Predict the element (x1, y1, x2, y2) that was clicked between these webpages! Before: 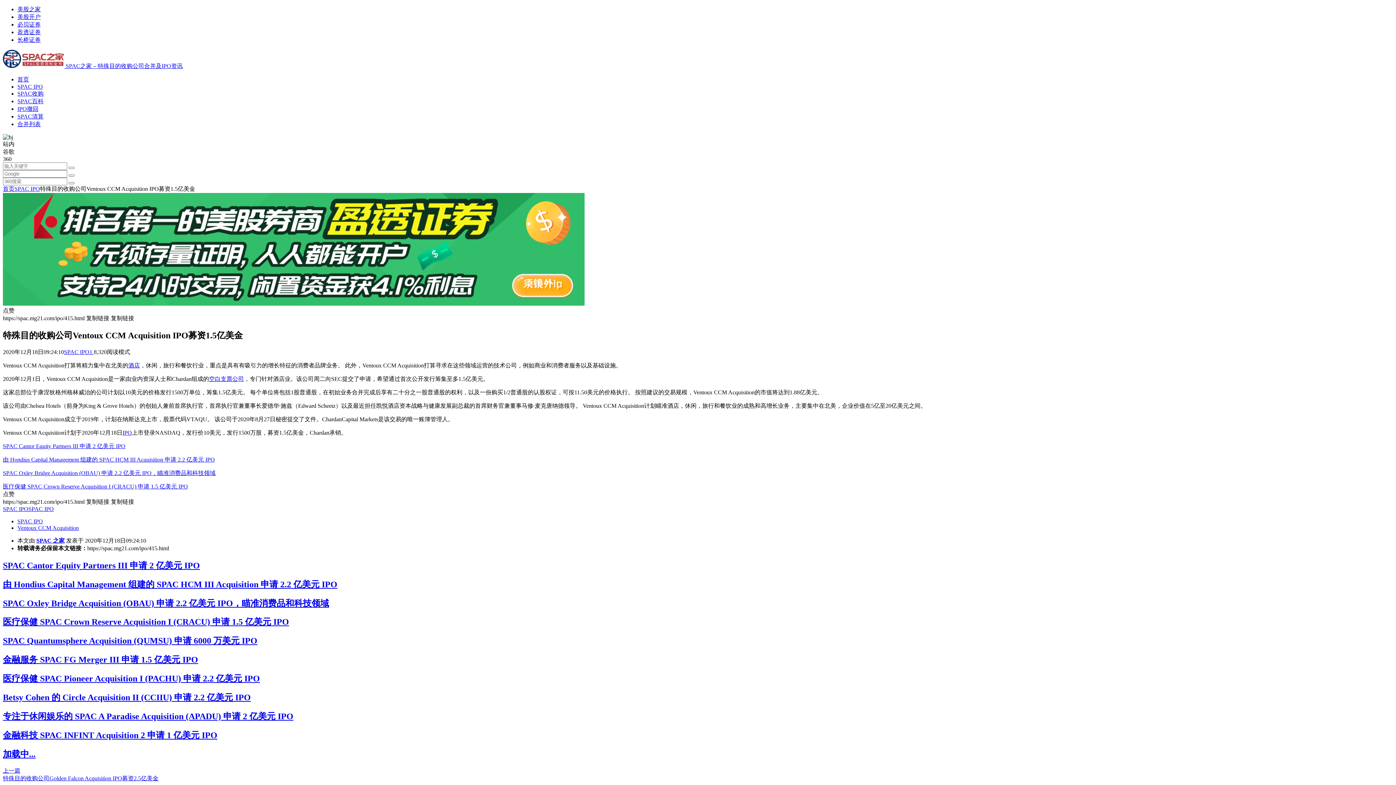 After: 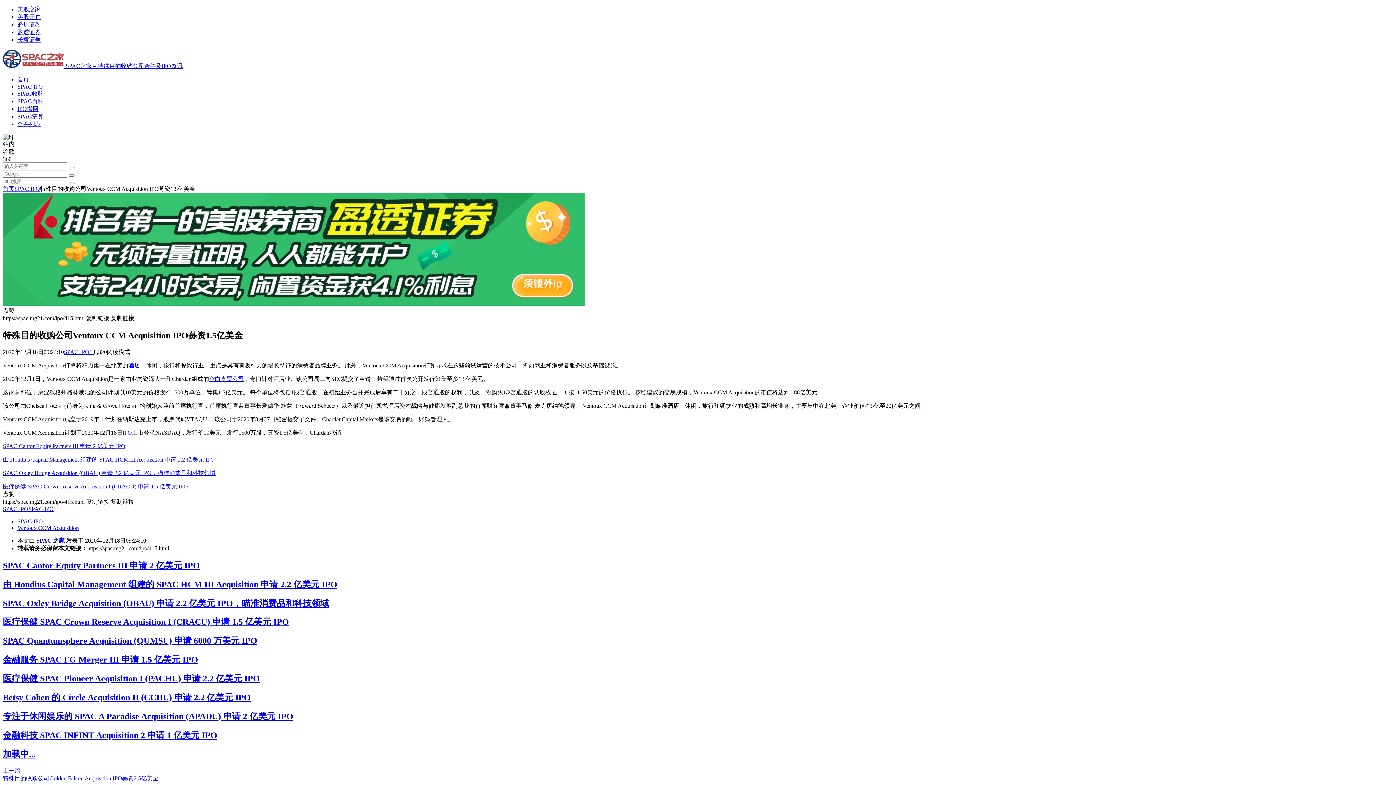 Action: bbox: (2, 655, 198, 664) label: 金融服务 SPAC FG Merger III 申请 1.5 亿美元 IPO